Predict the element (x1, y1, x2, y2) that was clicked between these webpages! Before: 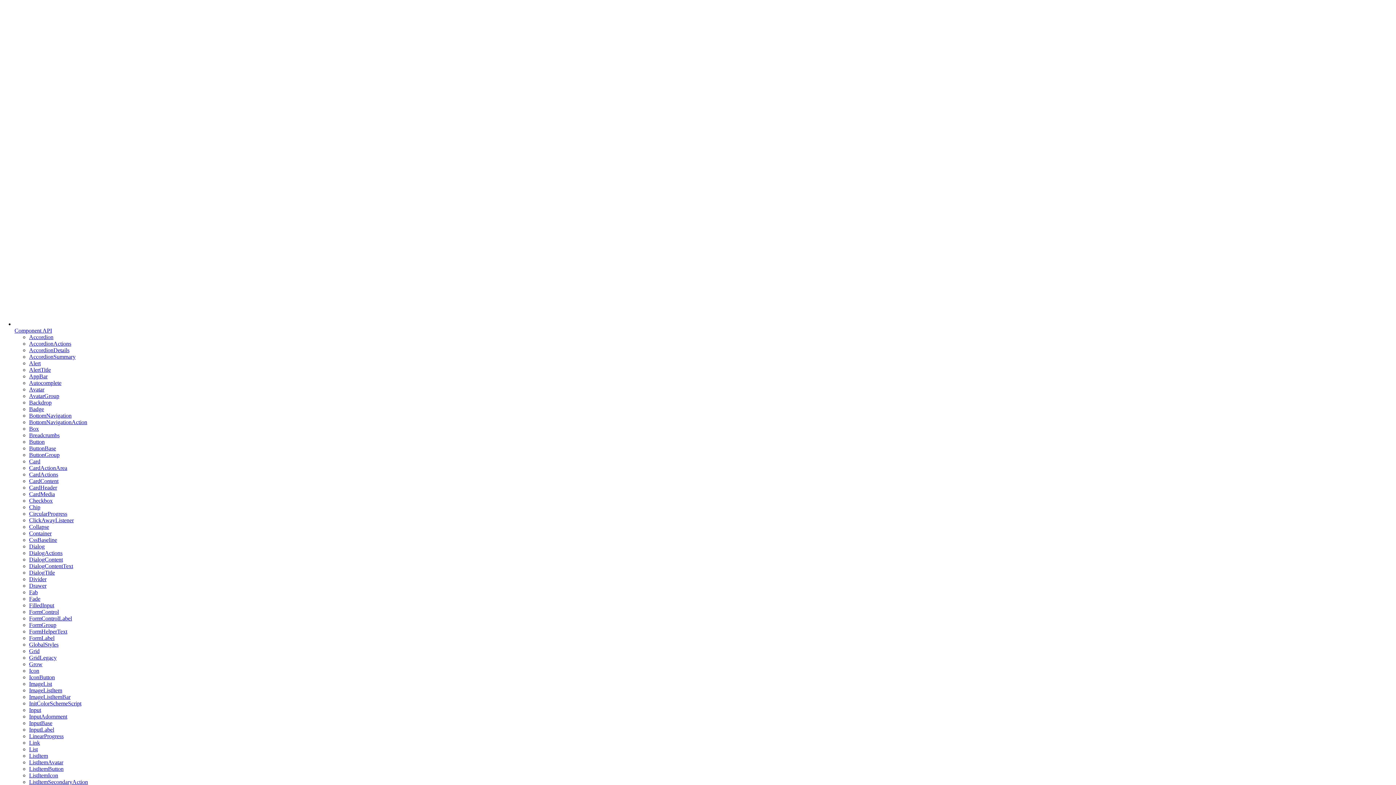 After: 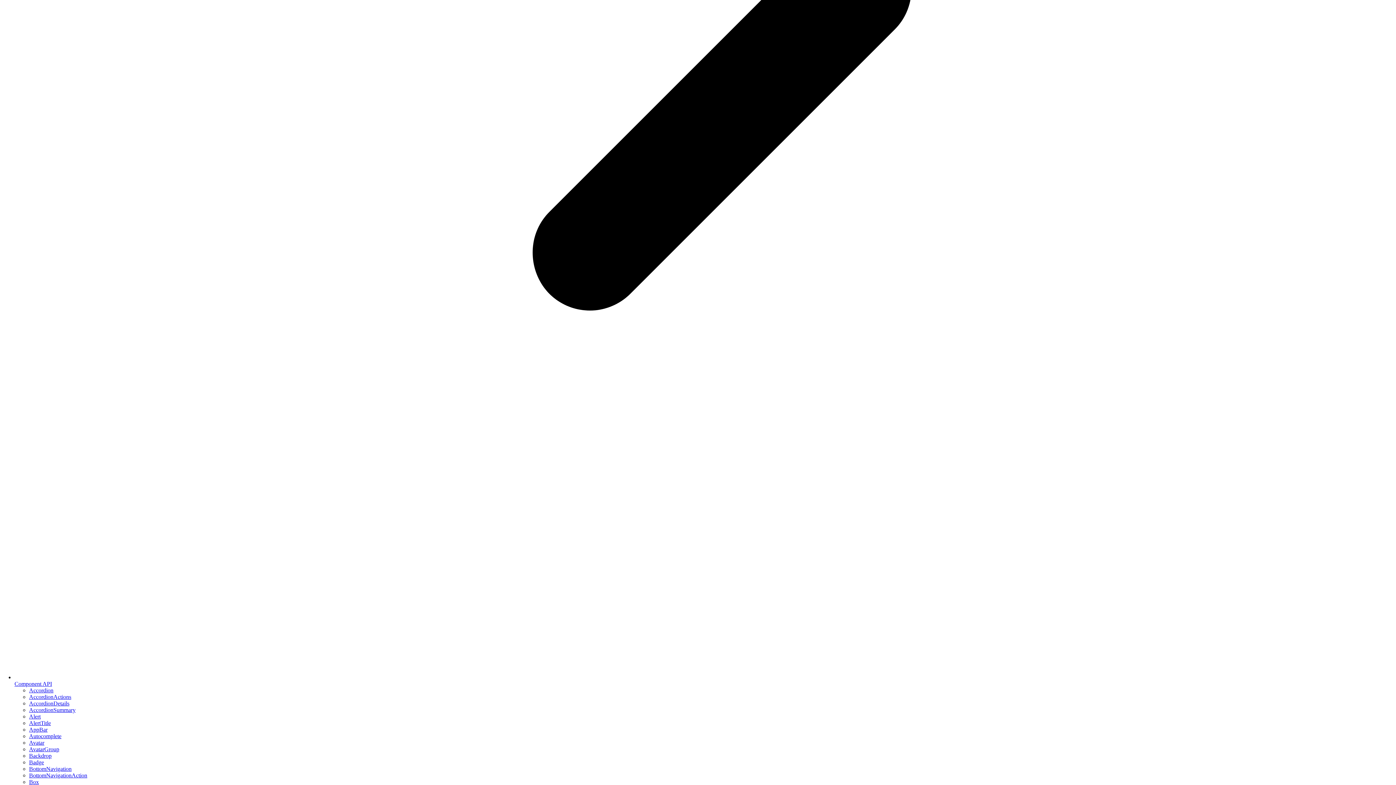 Action: bbox: (29, 425, 38, 432) label: Box